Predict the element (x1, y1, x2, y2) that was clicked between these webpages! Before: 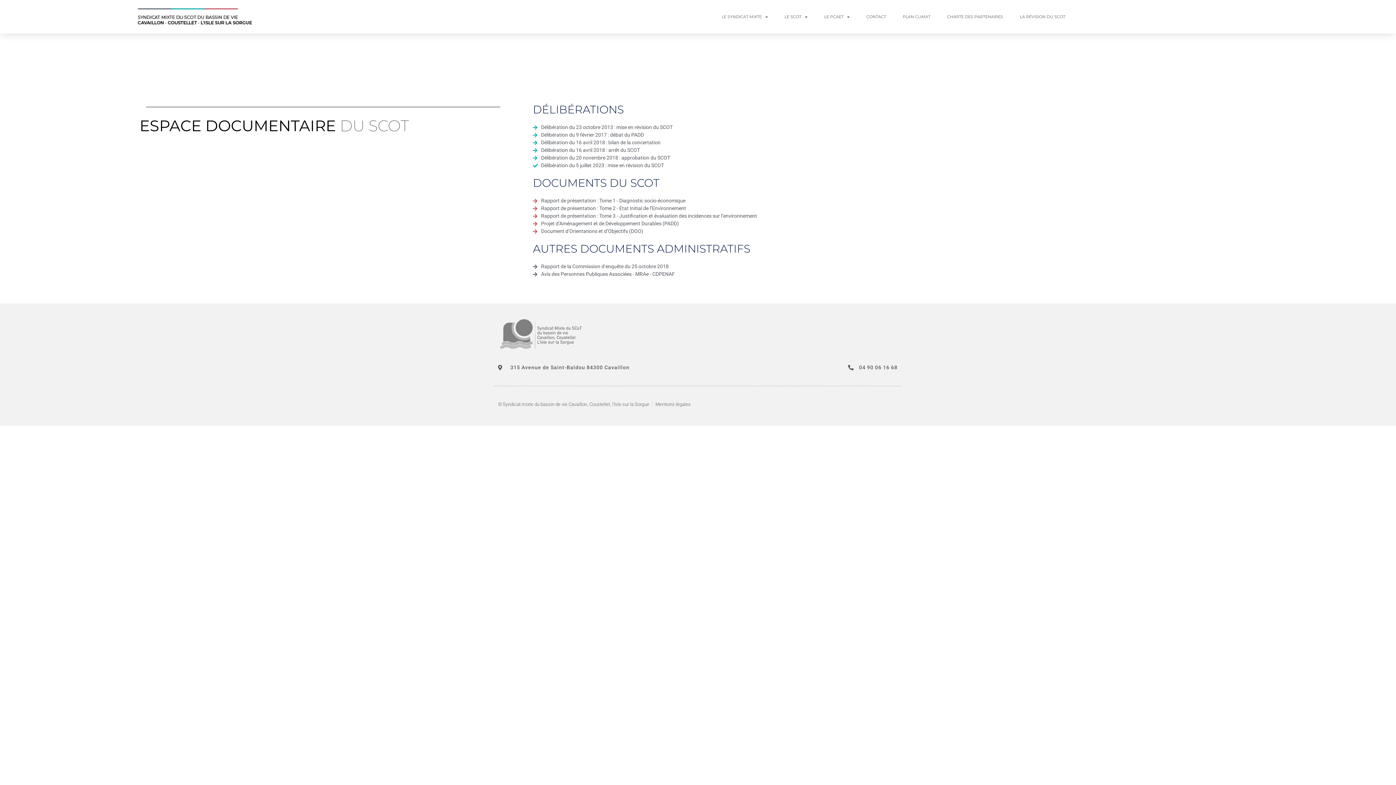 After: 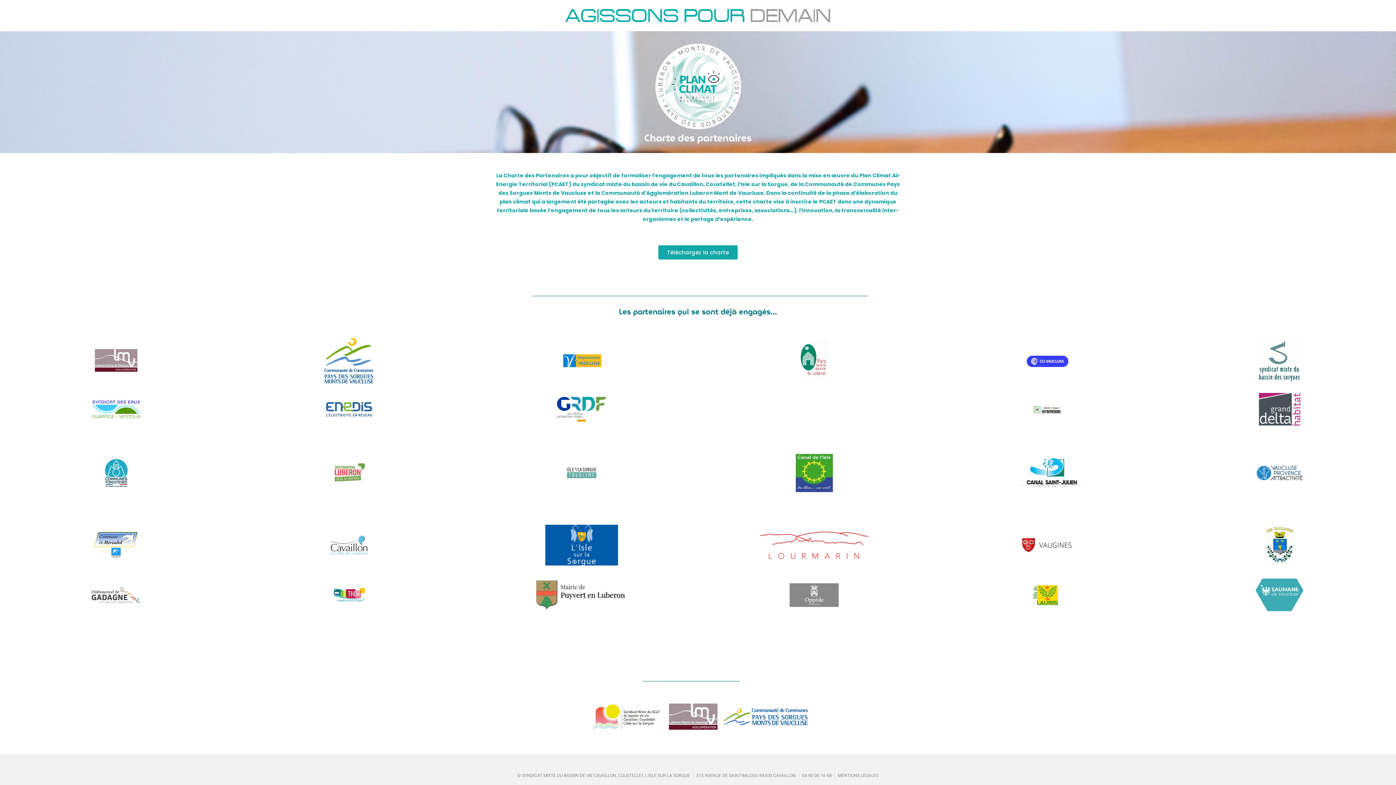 Action: bbox: (940, 0, 1010, 33) label: CHARTE DES PARTENAIRES